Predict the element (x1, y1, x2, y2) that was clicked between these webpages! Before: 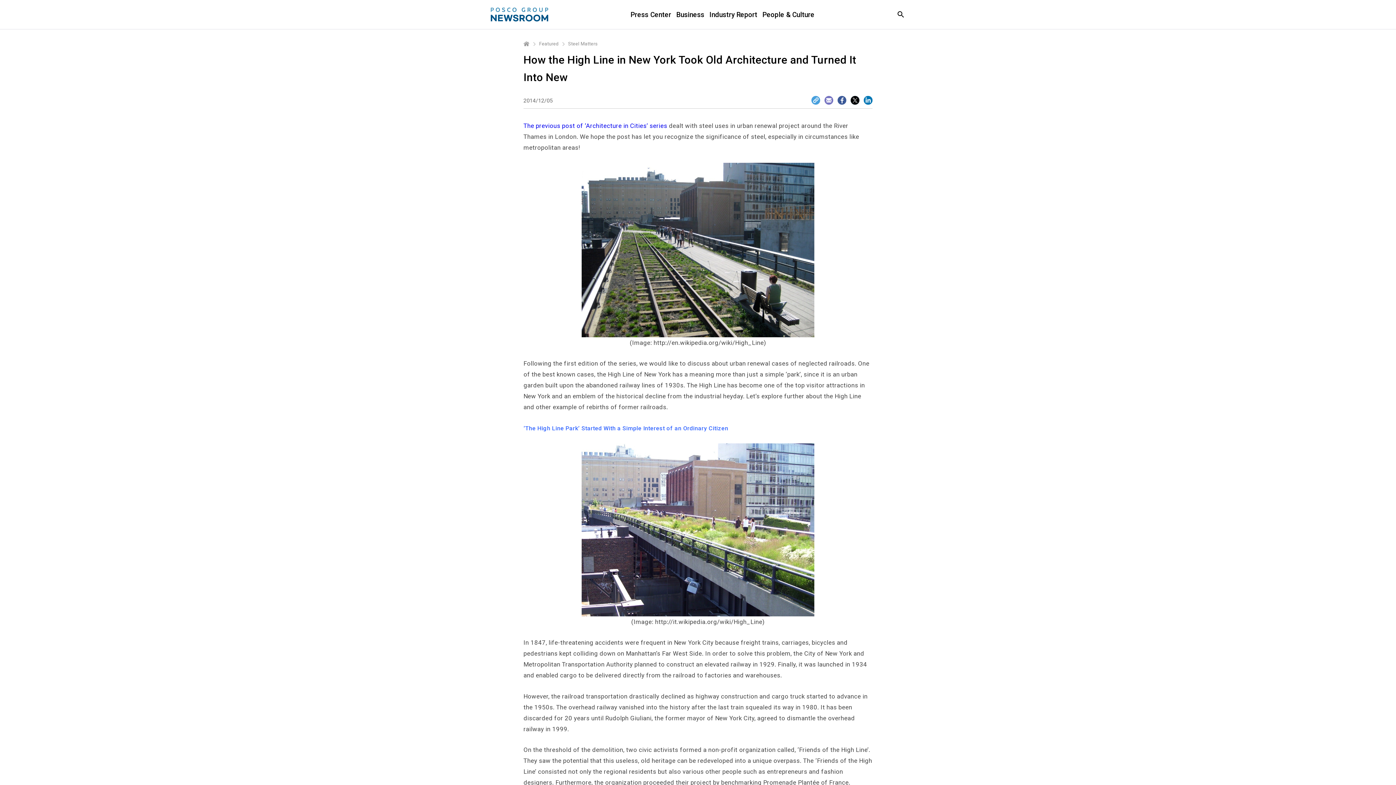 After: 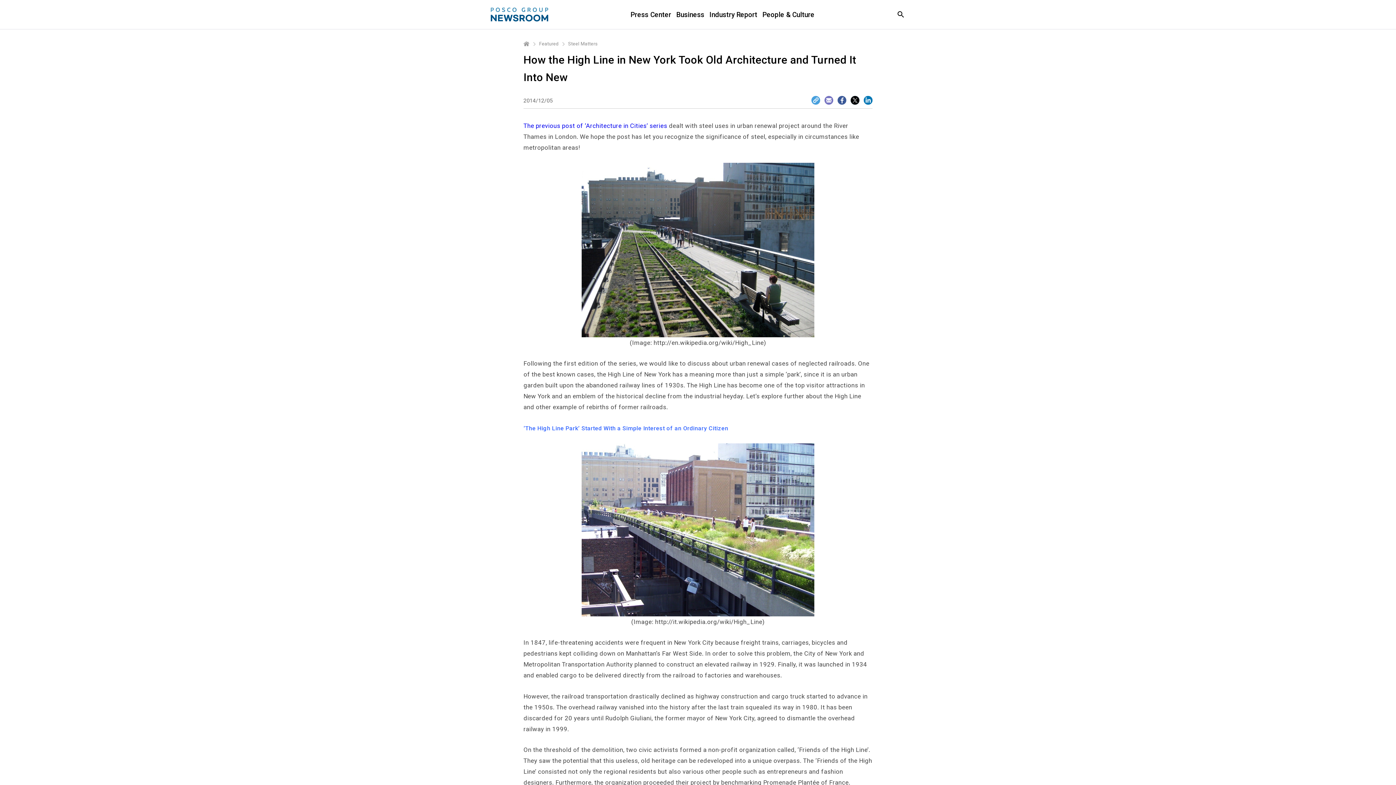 Action: bbox: (837, 96, 846, 104) label: facebook